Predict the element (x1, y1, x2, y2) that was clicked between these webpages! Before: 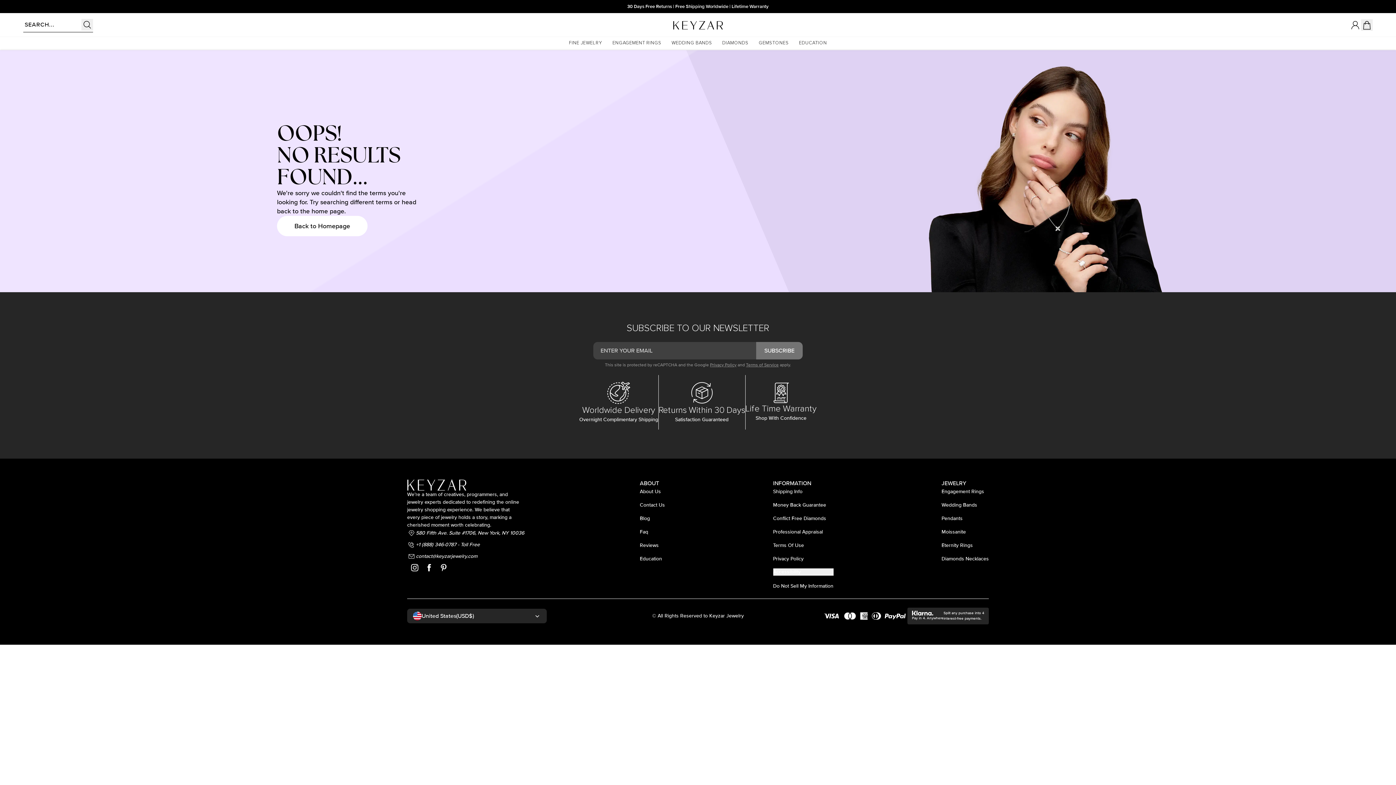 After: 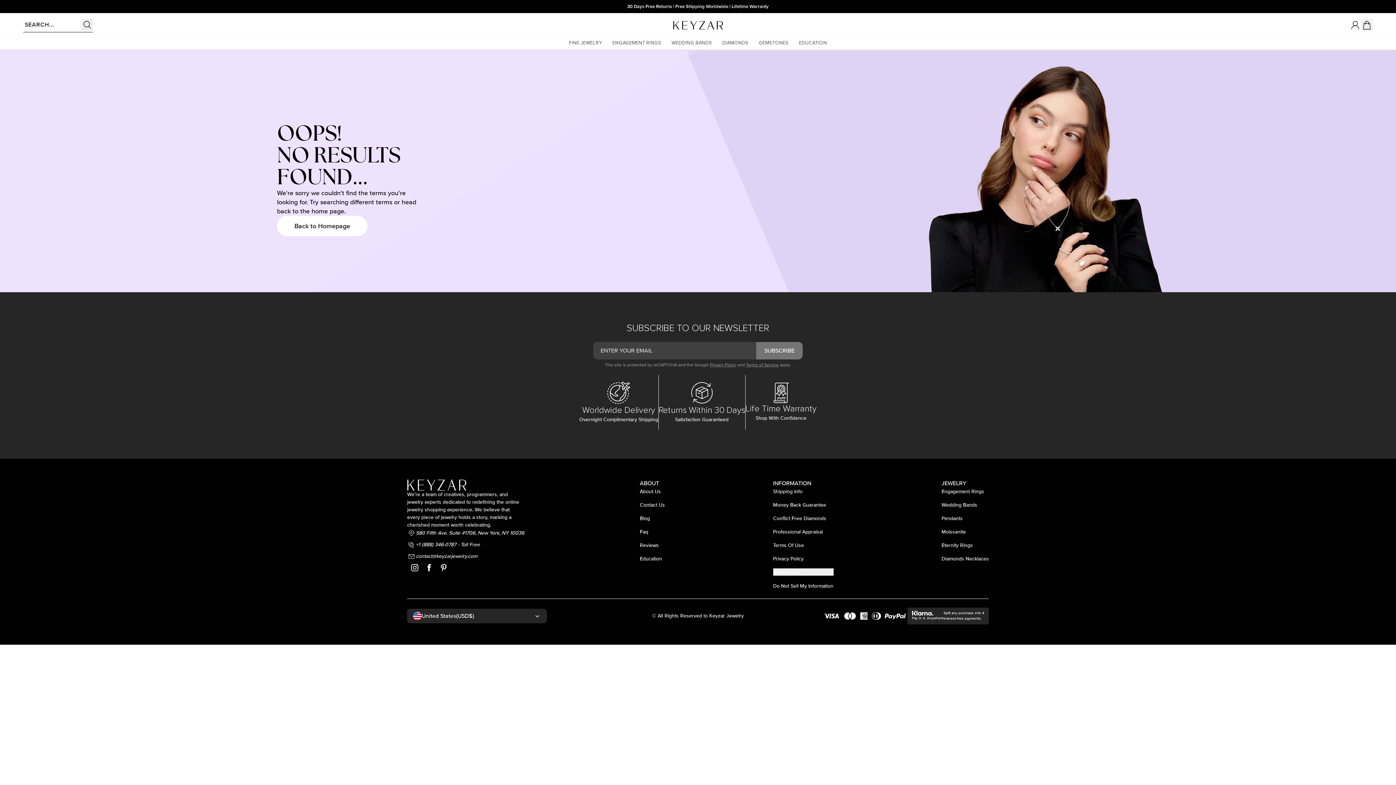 Action: bbox: (416, 529, 524, 537) label: 580 Fifth Ave. Suite #1706, New York, NY 10036